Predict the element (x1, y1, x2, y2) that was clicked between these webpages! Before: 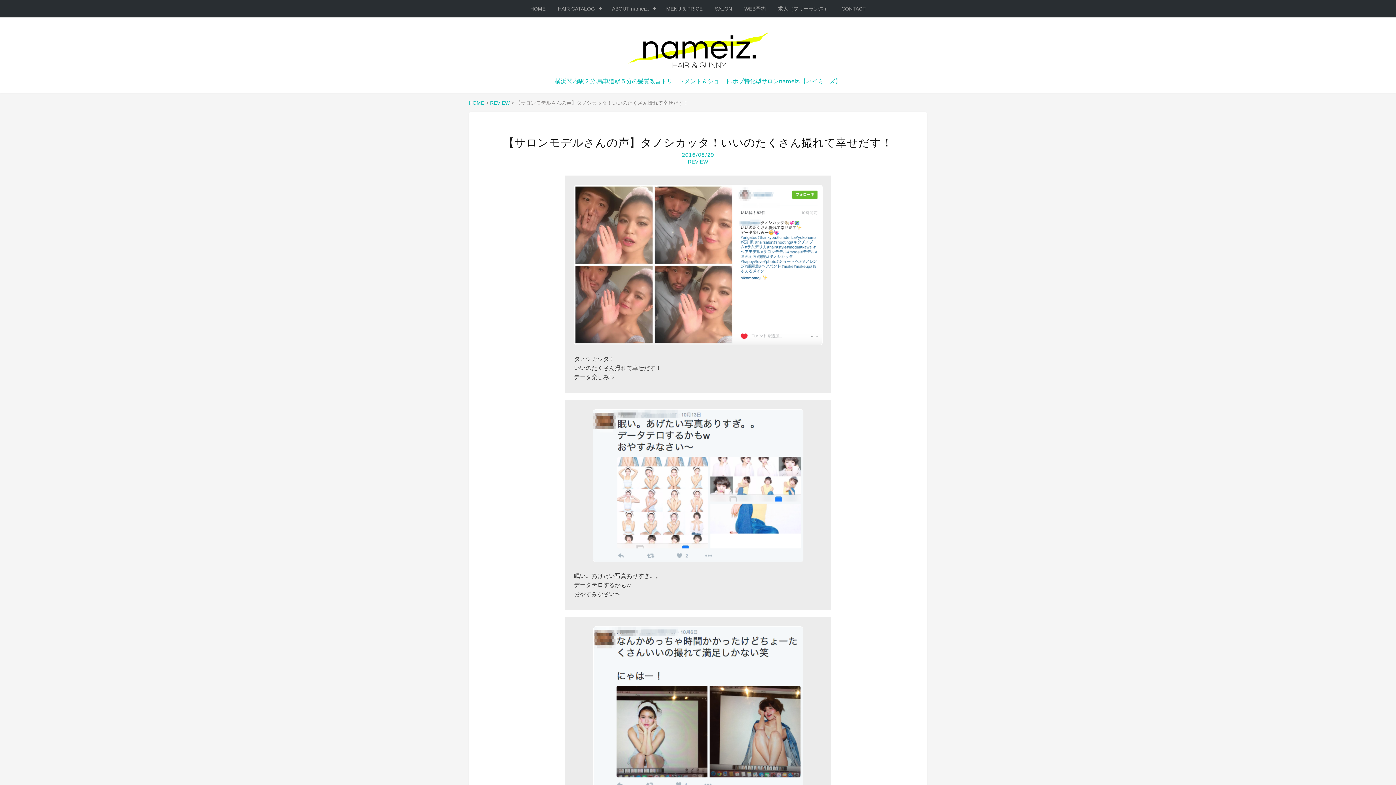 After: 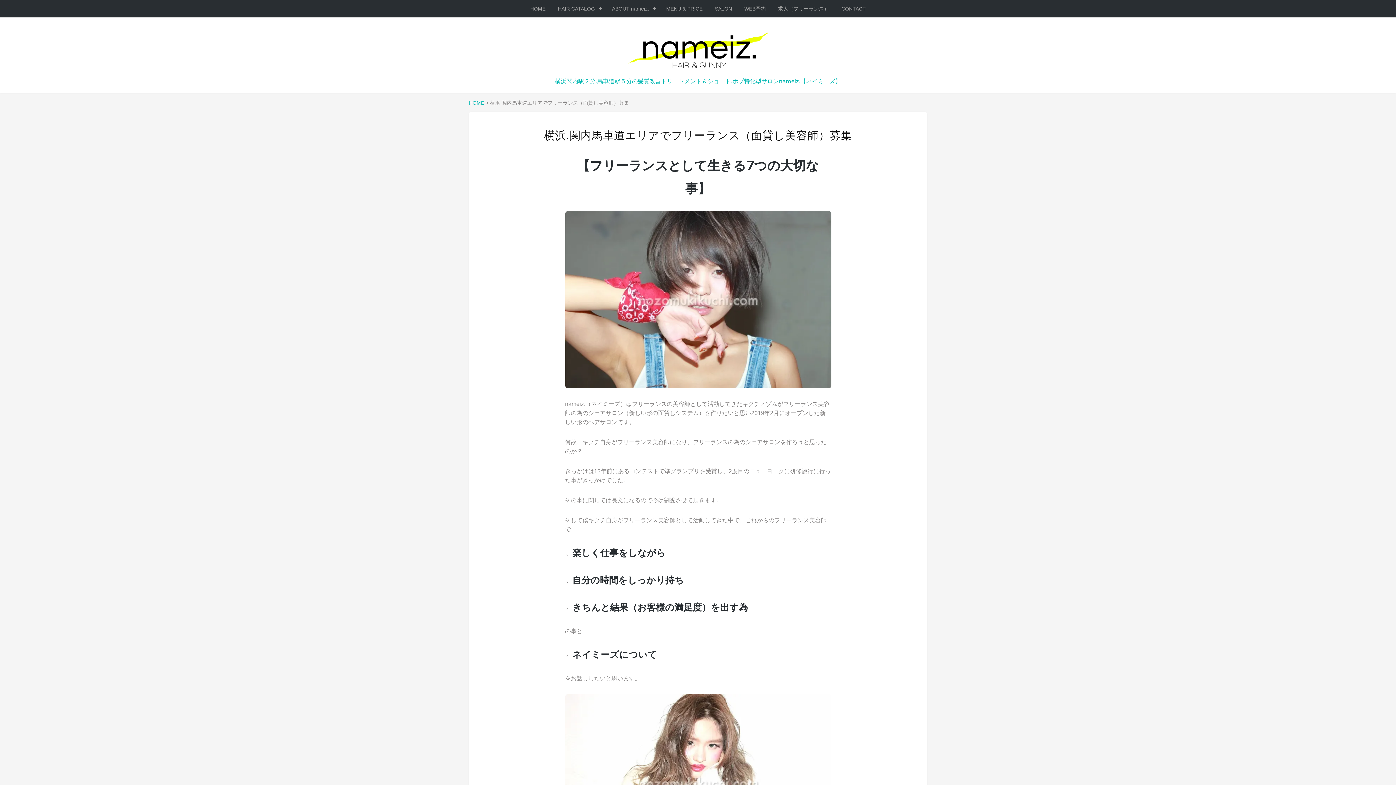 Action: label: 求人（フリーランス） bbox: (772, 0, 835, 17)